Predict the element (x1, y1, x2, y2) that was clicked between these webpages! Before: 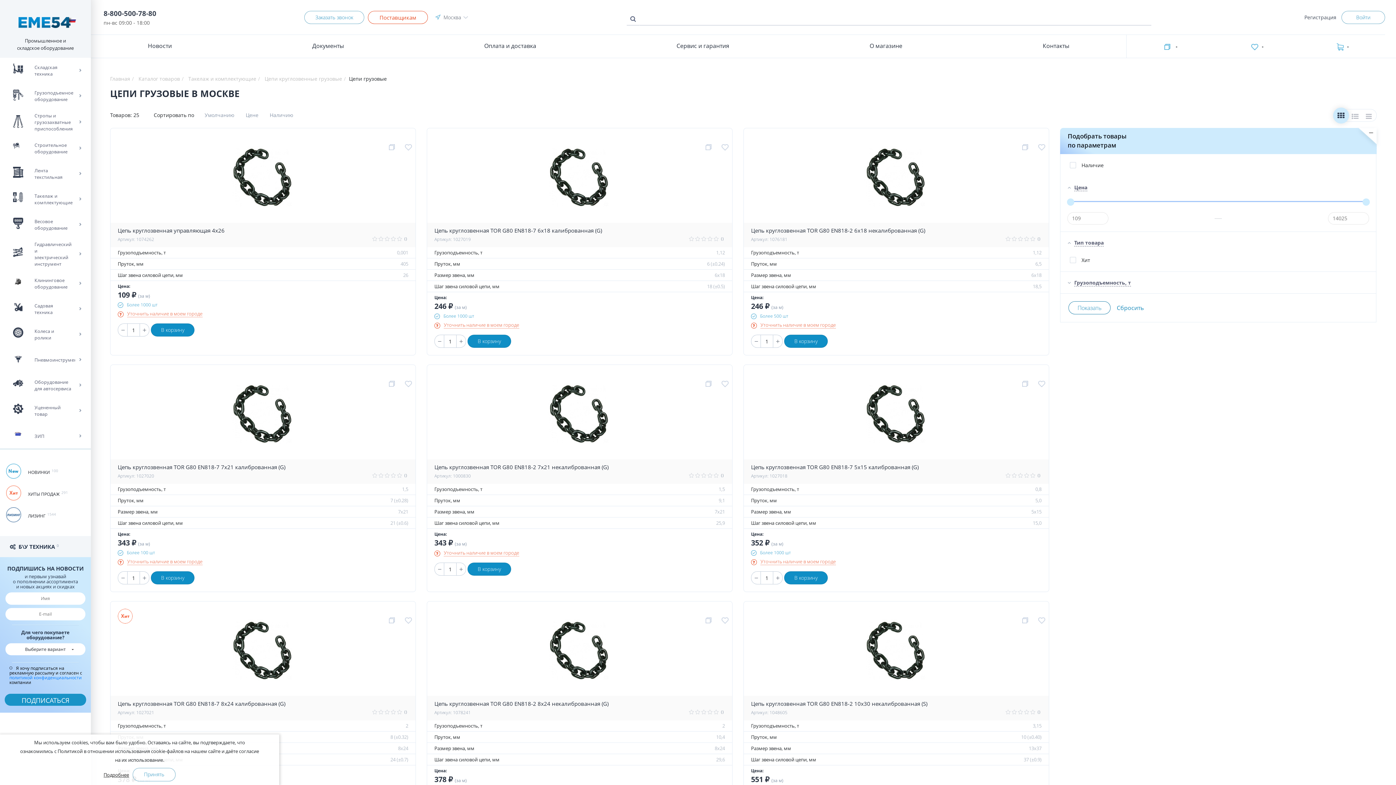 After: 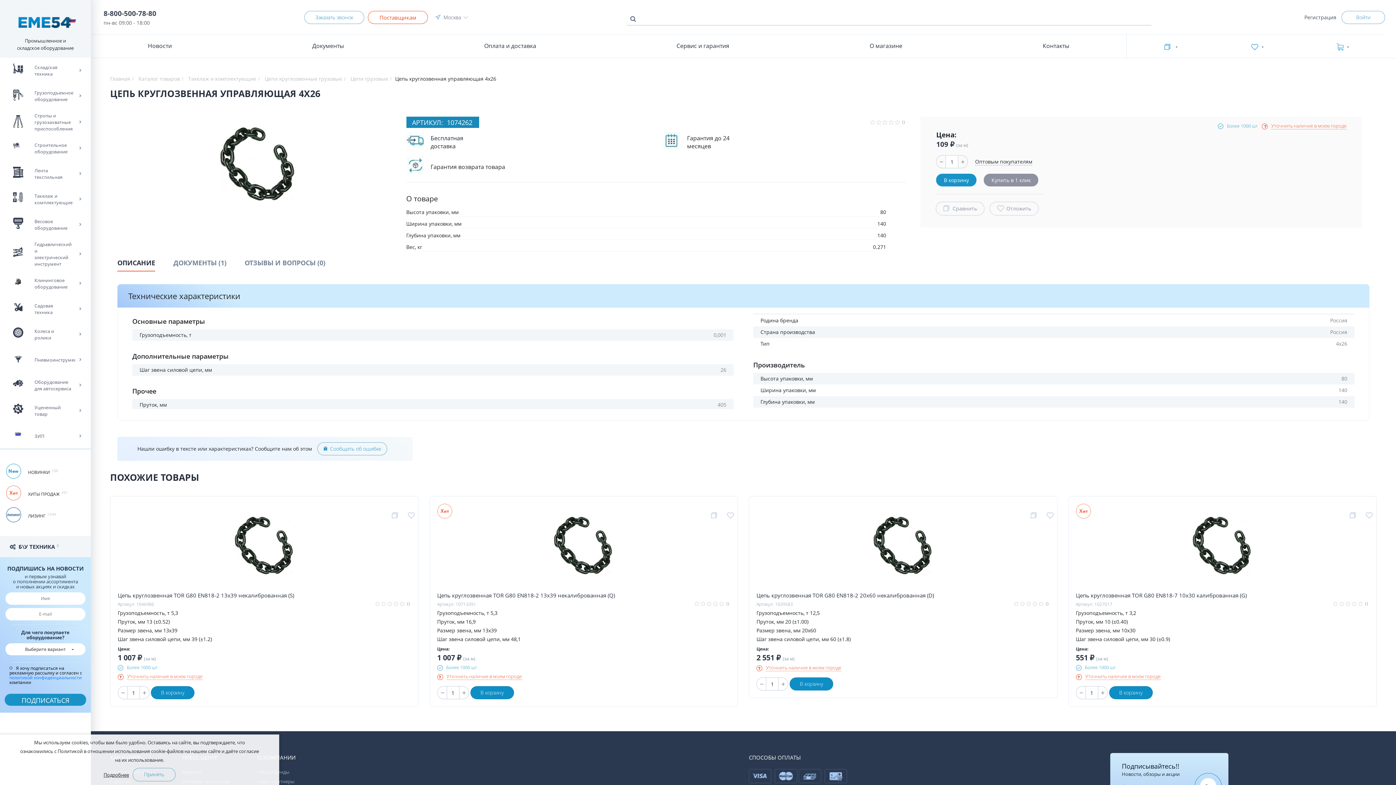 Action: label: Цепь круглозвенная управляющая 4х26 bbox: (117, 226, 408, 234)